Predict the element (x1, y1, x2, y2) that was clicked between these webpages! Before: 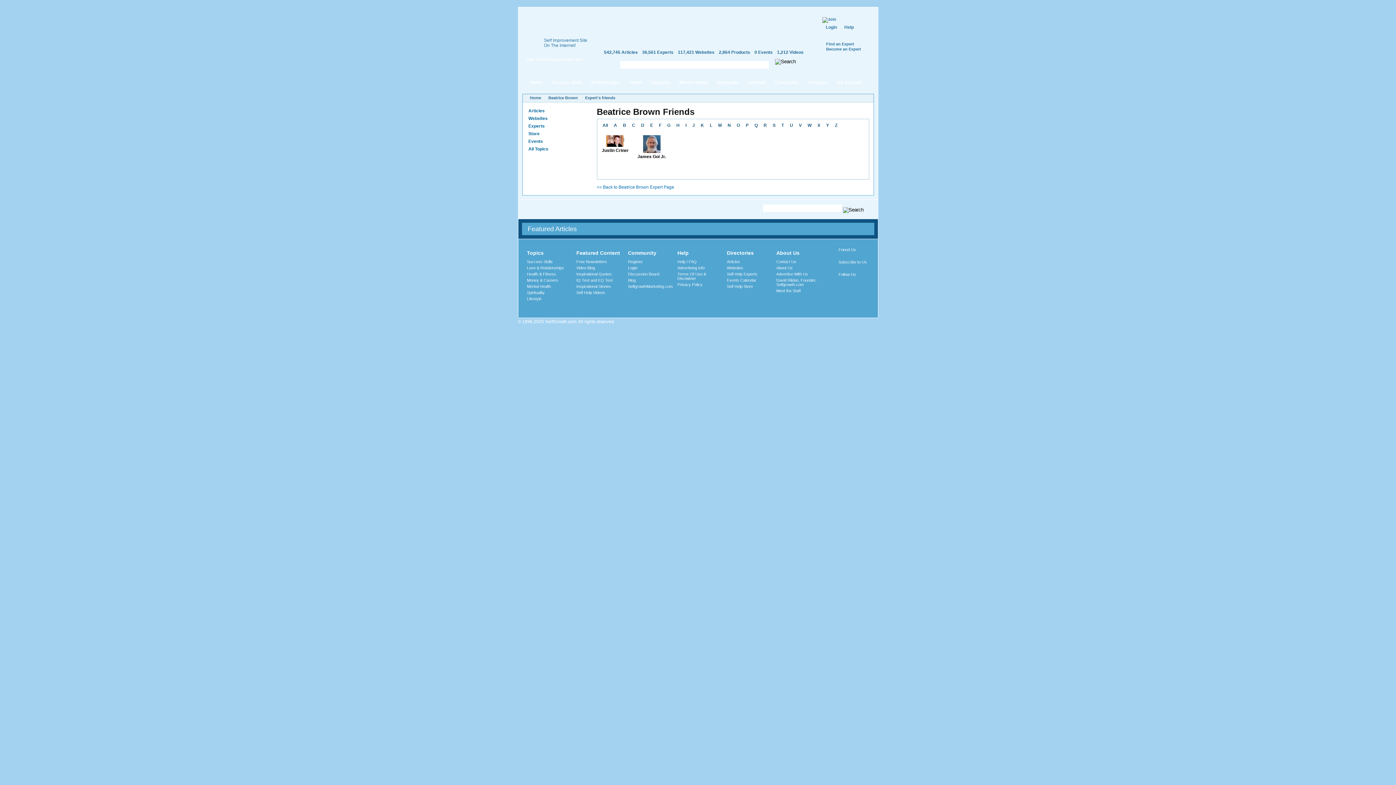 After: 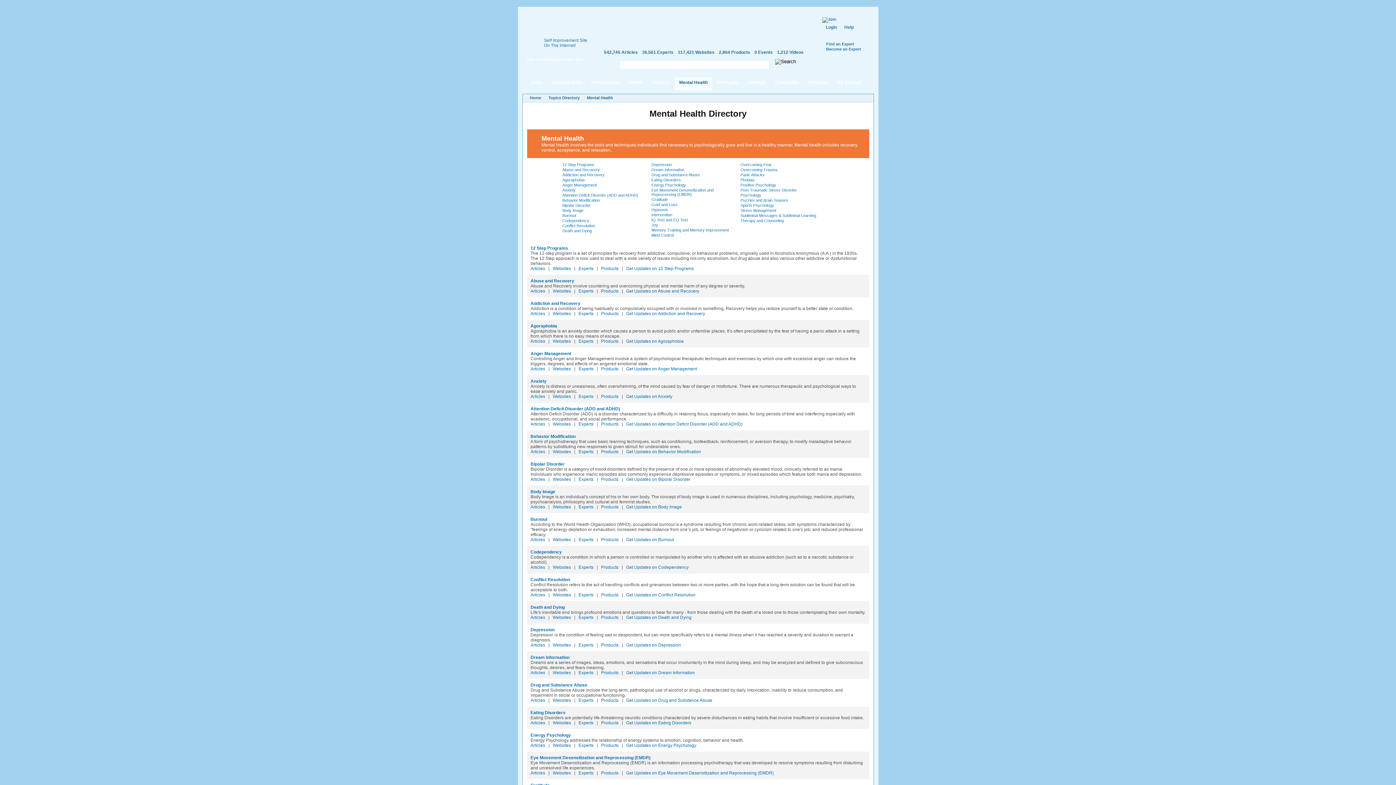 Action: label: Mental Health bbox: (527, 284, 551, 288)